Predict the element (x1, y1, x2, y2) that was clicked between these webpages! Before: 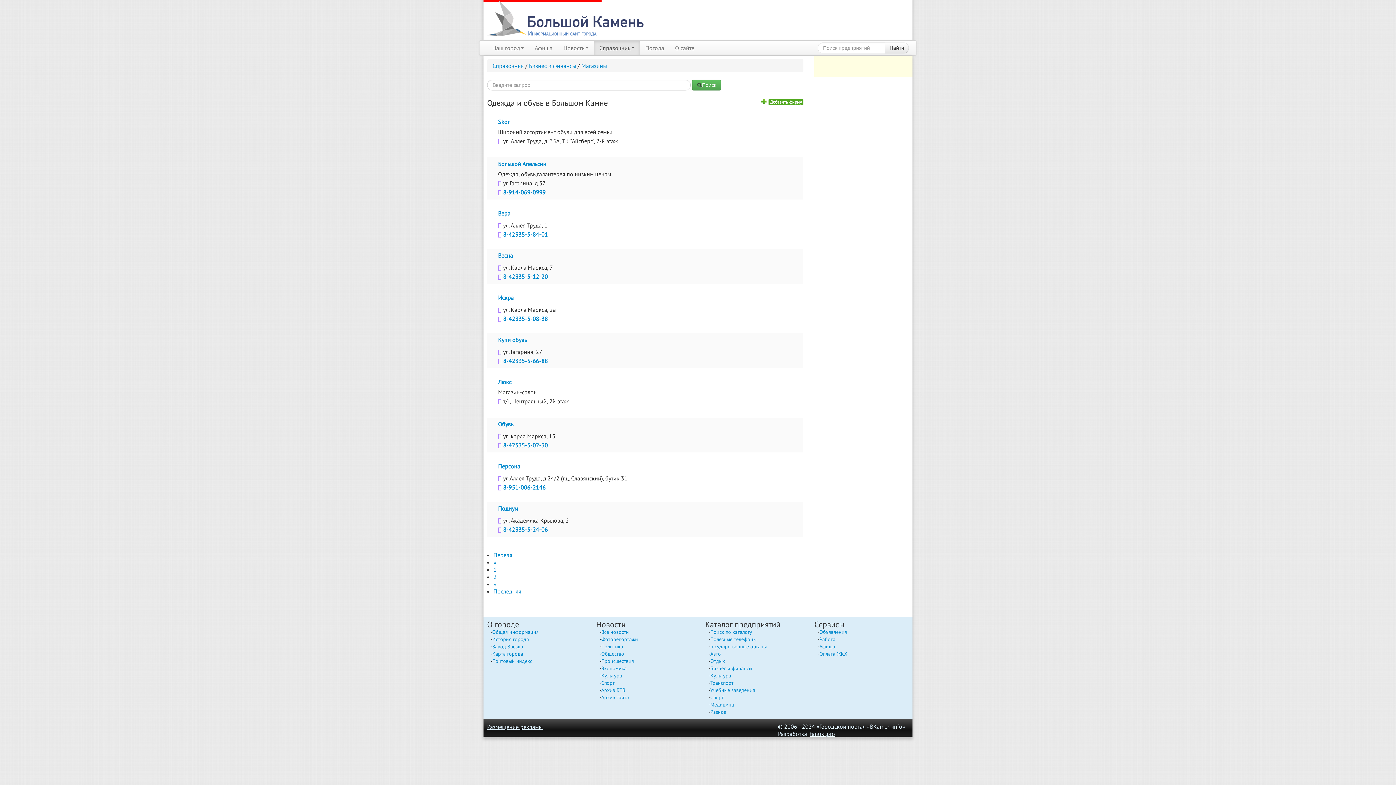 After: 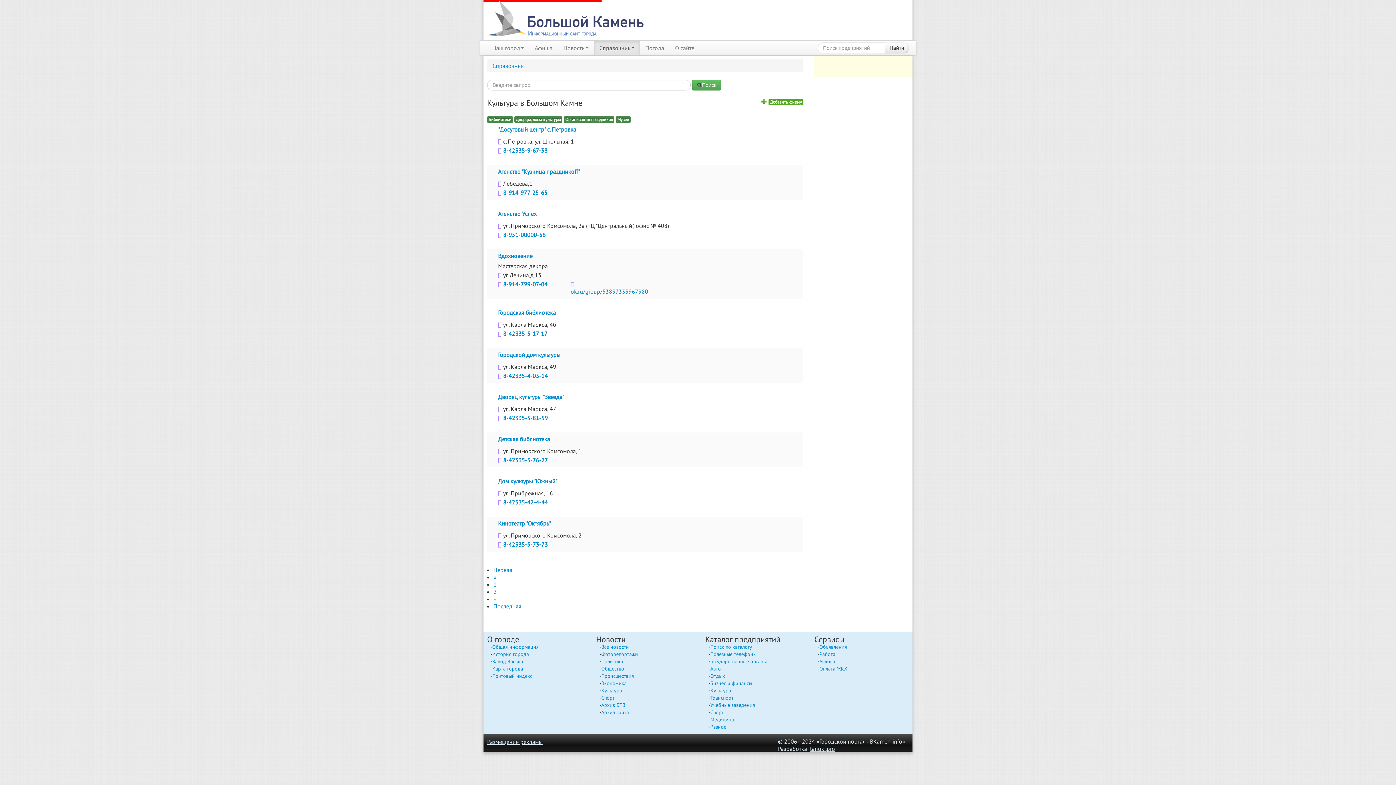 Action: bbox: (710, 672, 731, 679) label: Культура